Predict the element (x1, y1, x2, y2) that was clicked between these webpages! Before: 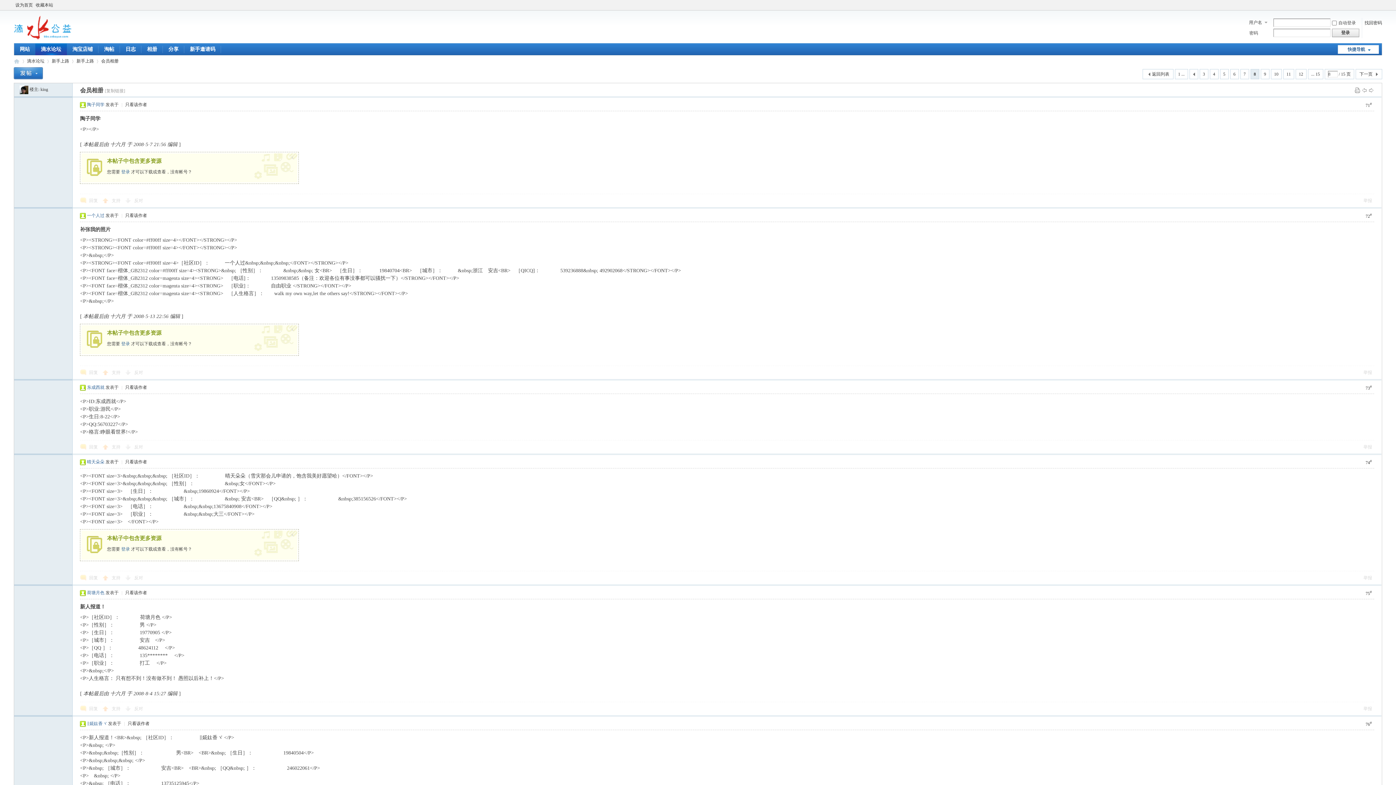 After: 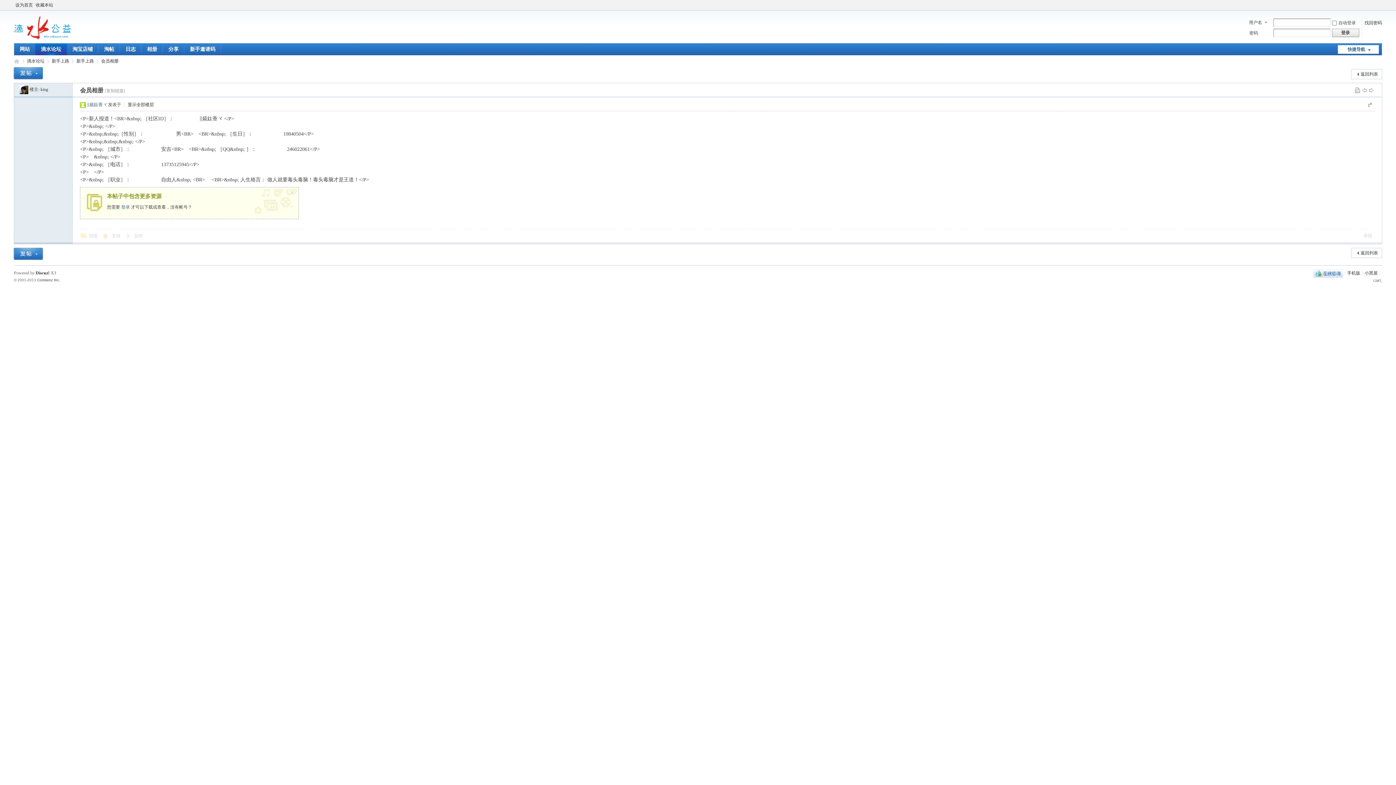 Action: bbox: (127, 721, 149, 726) label: 只看该作者